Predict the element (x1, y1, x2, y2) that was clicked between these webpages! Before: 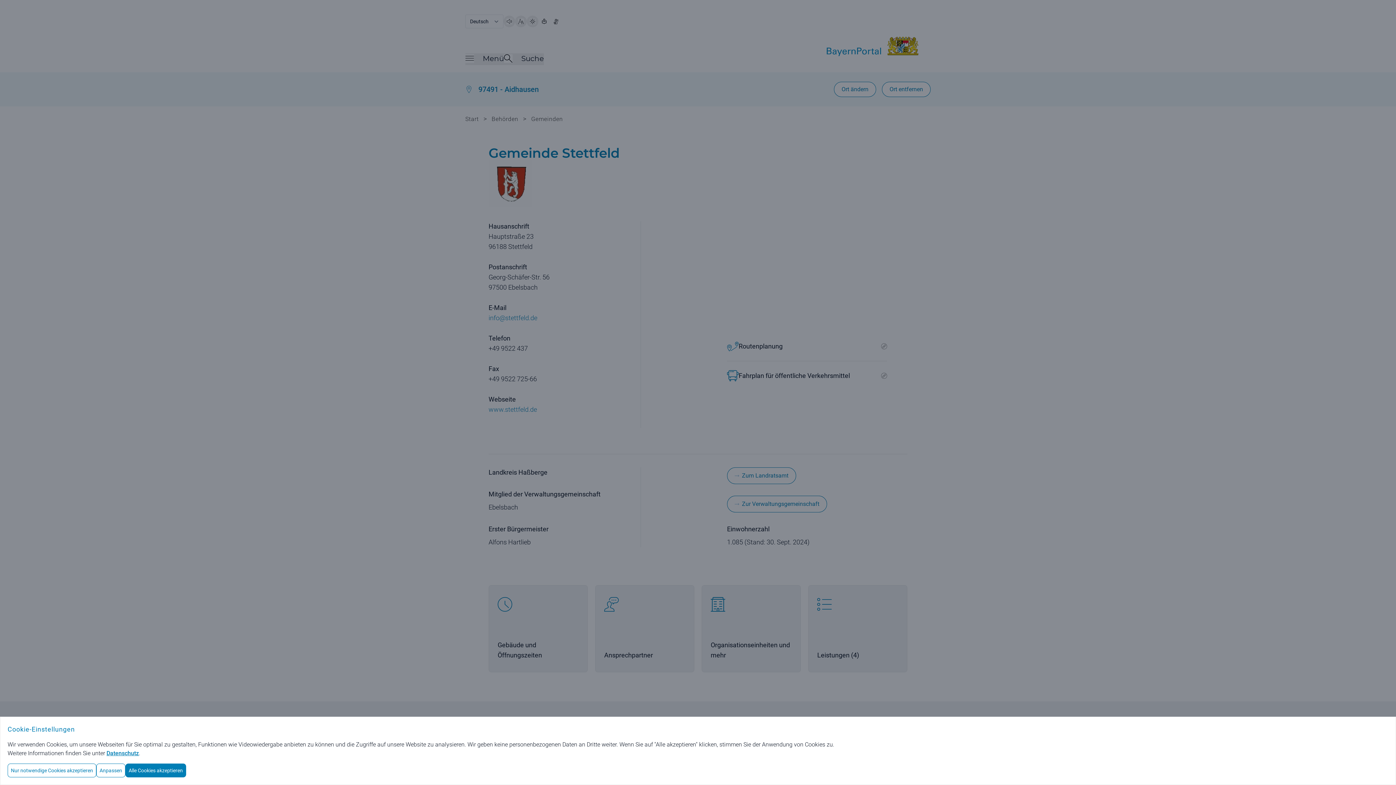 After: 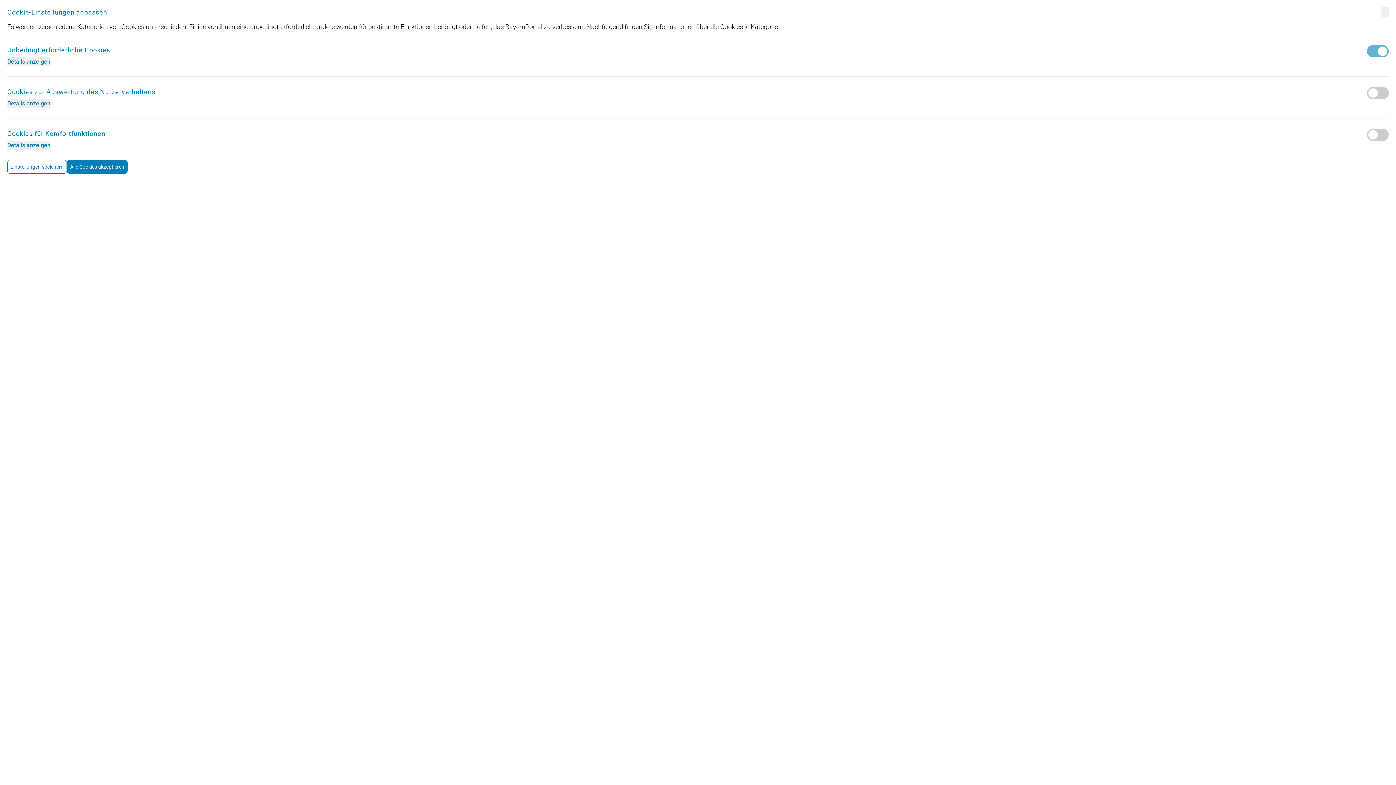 Action: label: Anpassen bbox: (96, 764, 125, 777)